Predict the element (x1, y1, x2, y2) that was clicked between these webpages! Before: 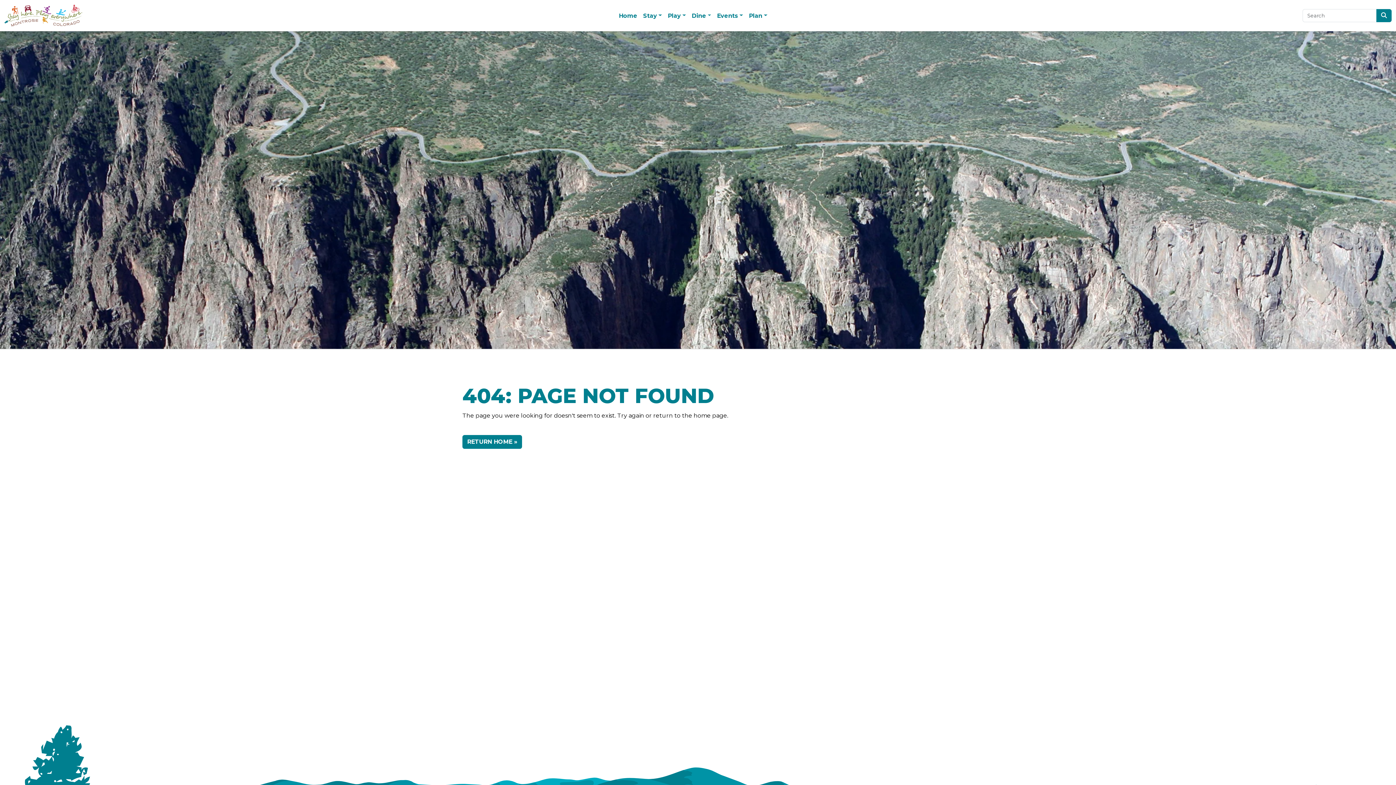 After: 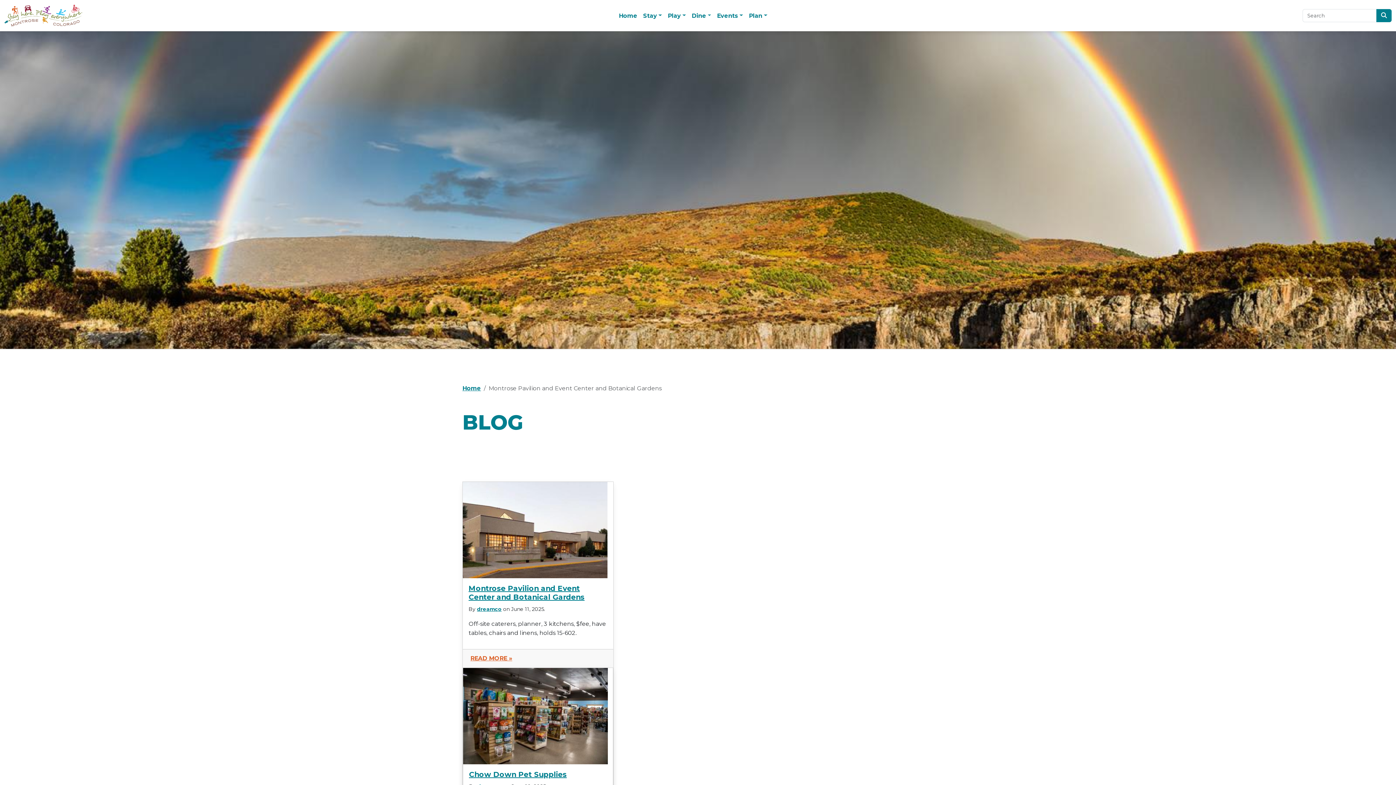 Action: bbox: (1376, 9, 1392, 22)